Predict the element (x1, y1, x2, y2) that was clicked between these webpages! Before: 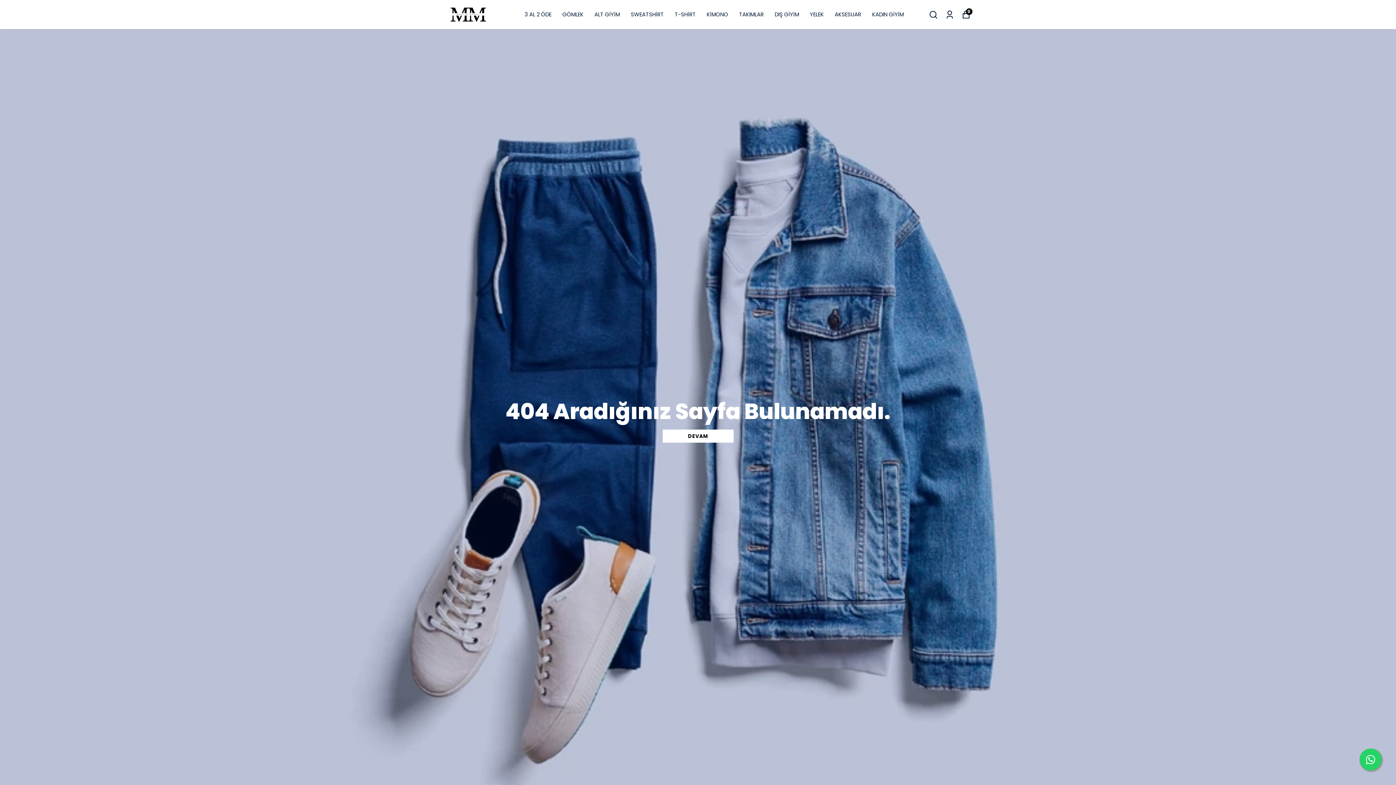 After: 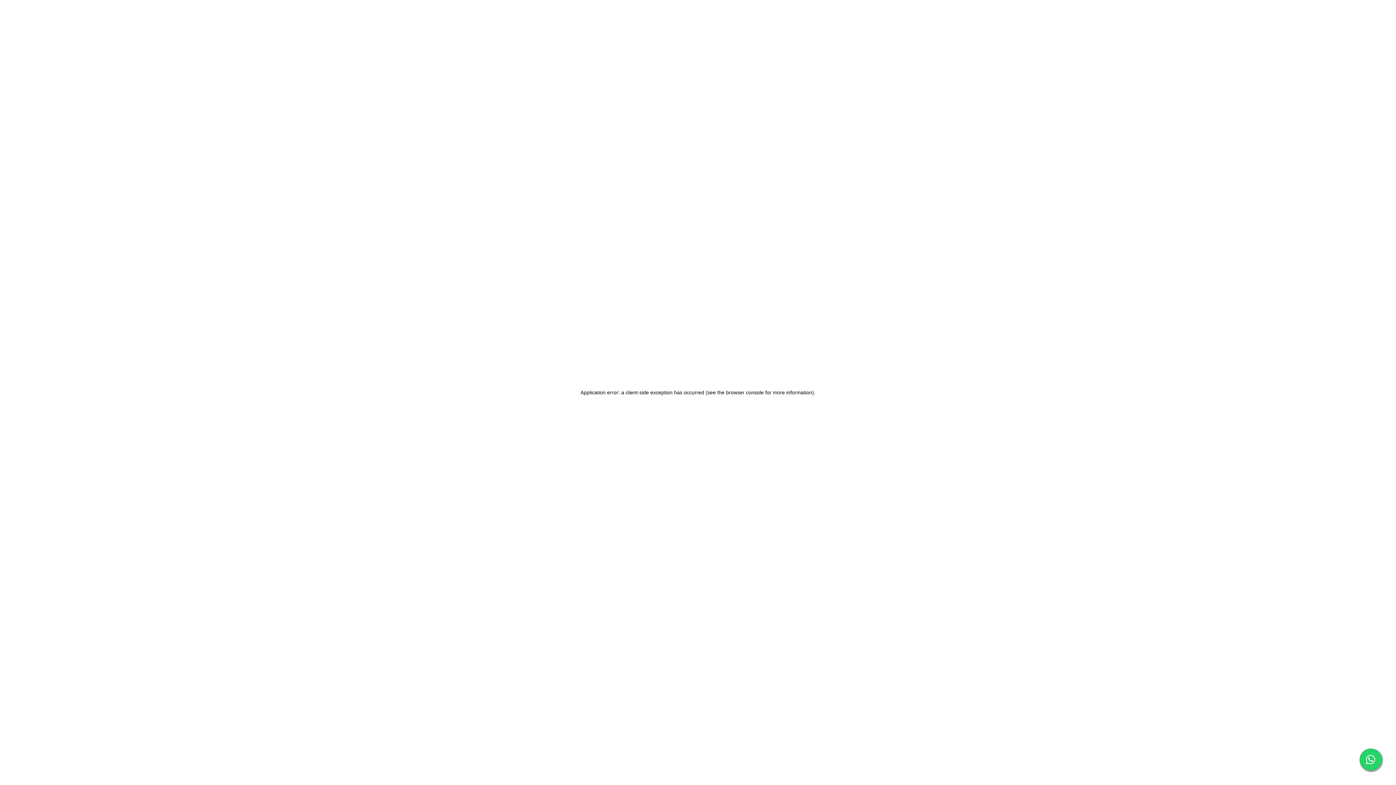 Action: bbox: (594, 9, 619, 19) label: ALT GİYİM